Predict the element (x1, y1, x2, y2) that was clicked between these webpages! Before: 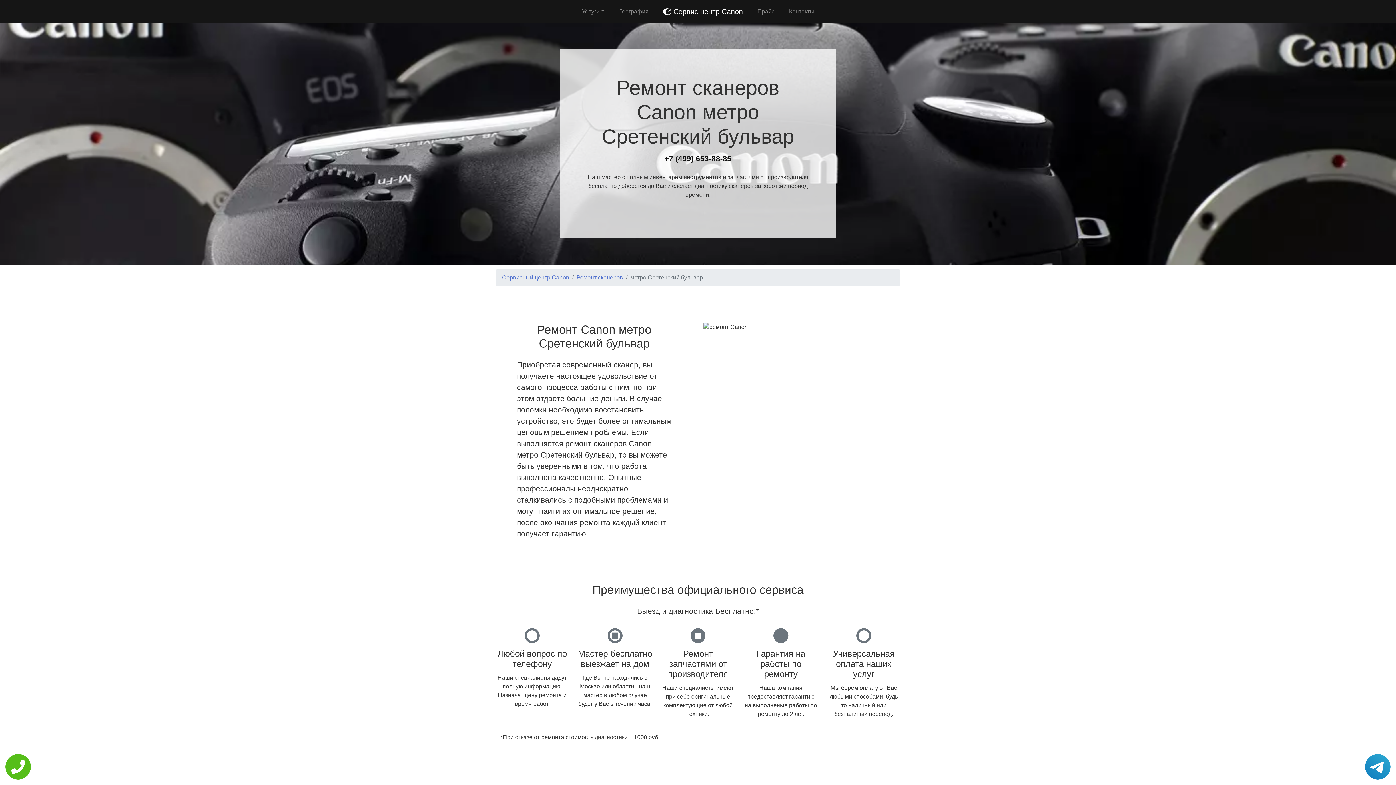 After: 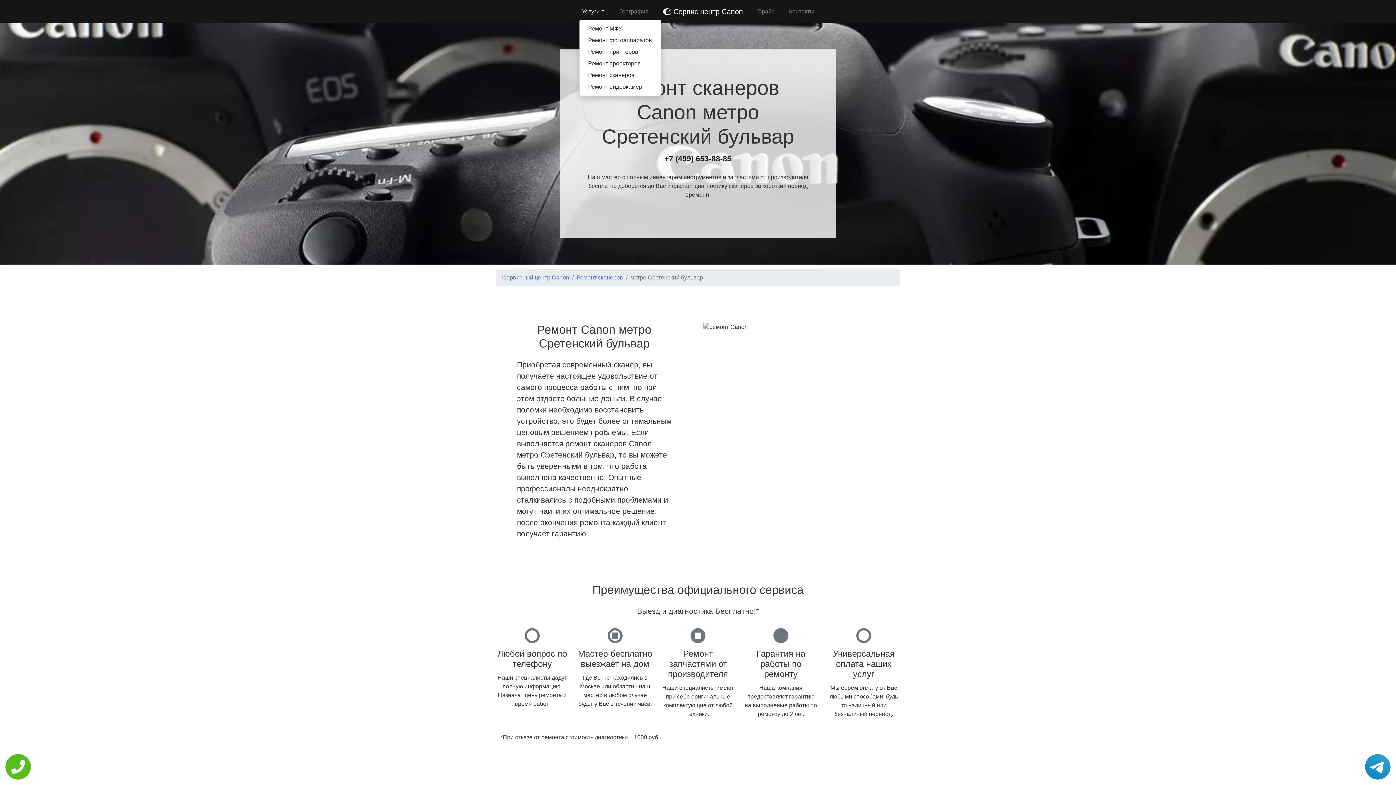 Action: label: Услуги bbox: (579, 4, 607, 18)